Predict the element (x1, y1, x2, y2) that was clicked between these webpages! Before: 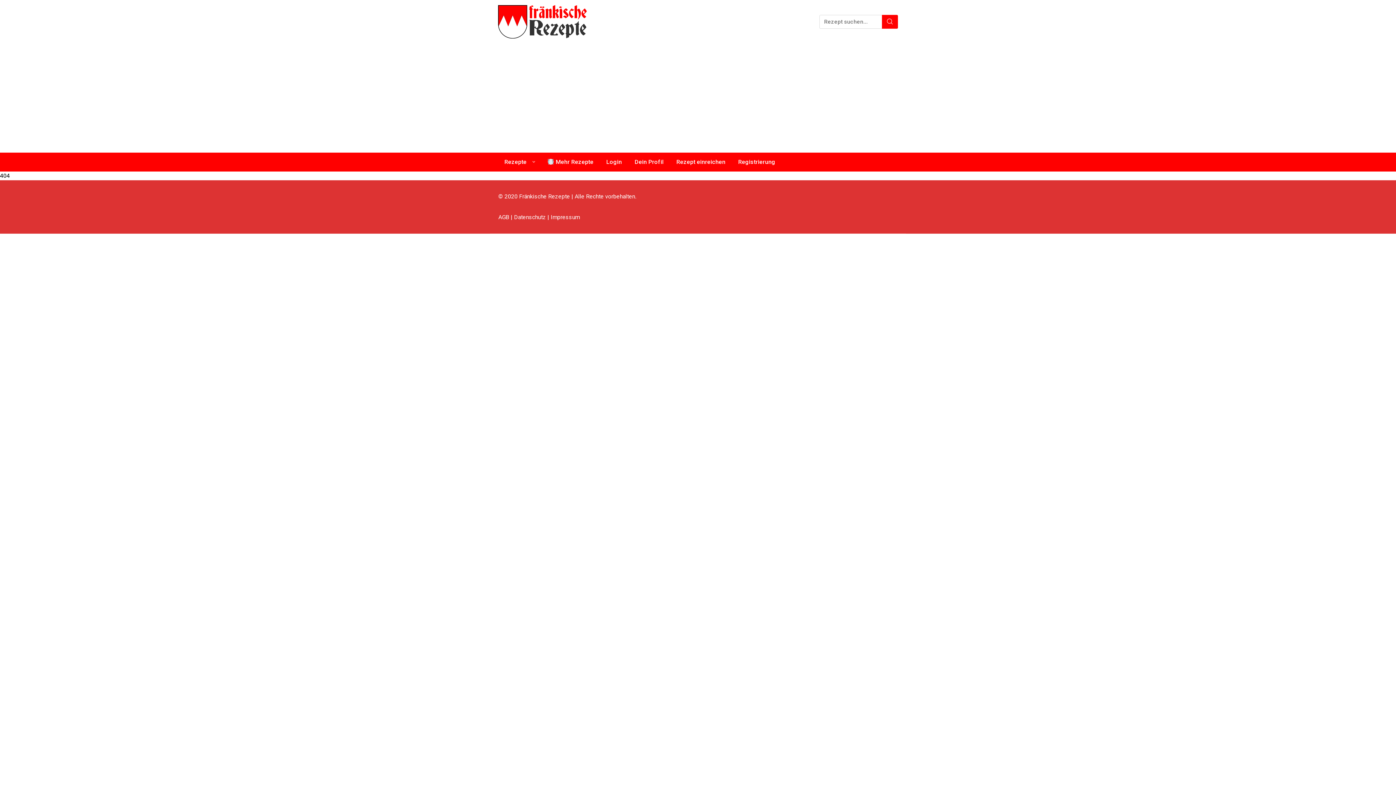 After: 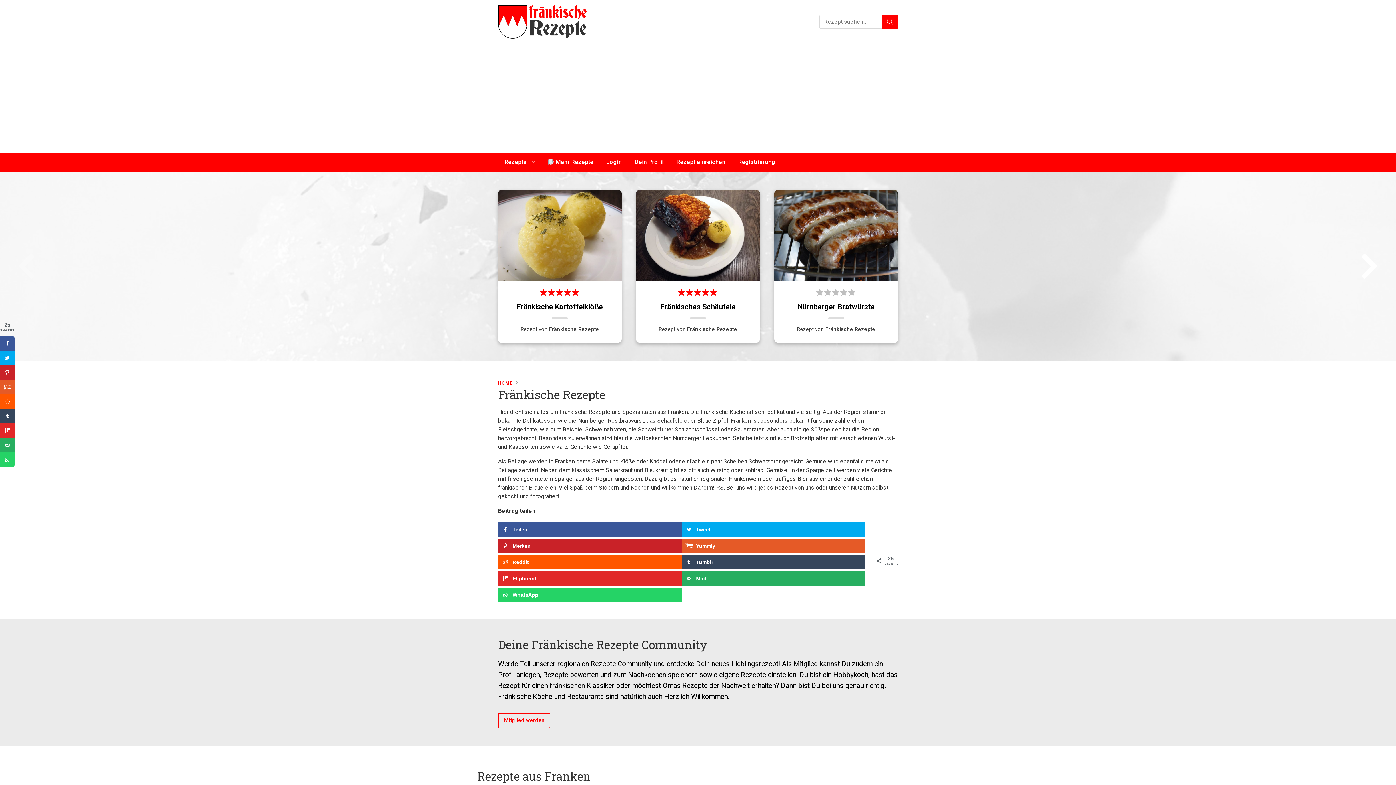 Action: bbox: (519, 193, 570, 200) label: Fränkische Rezepte